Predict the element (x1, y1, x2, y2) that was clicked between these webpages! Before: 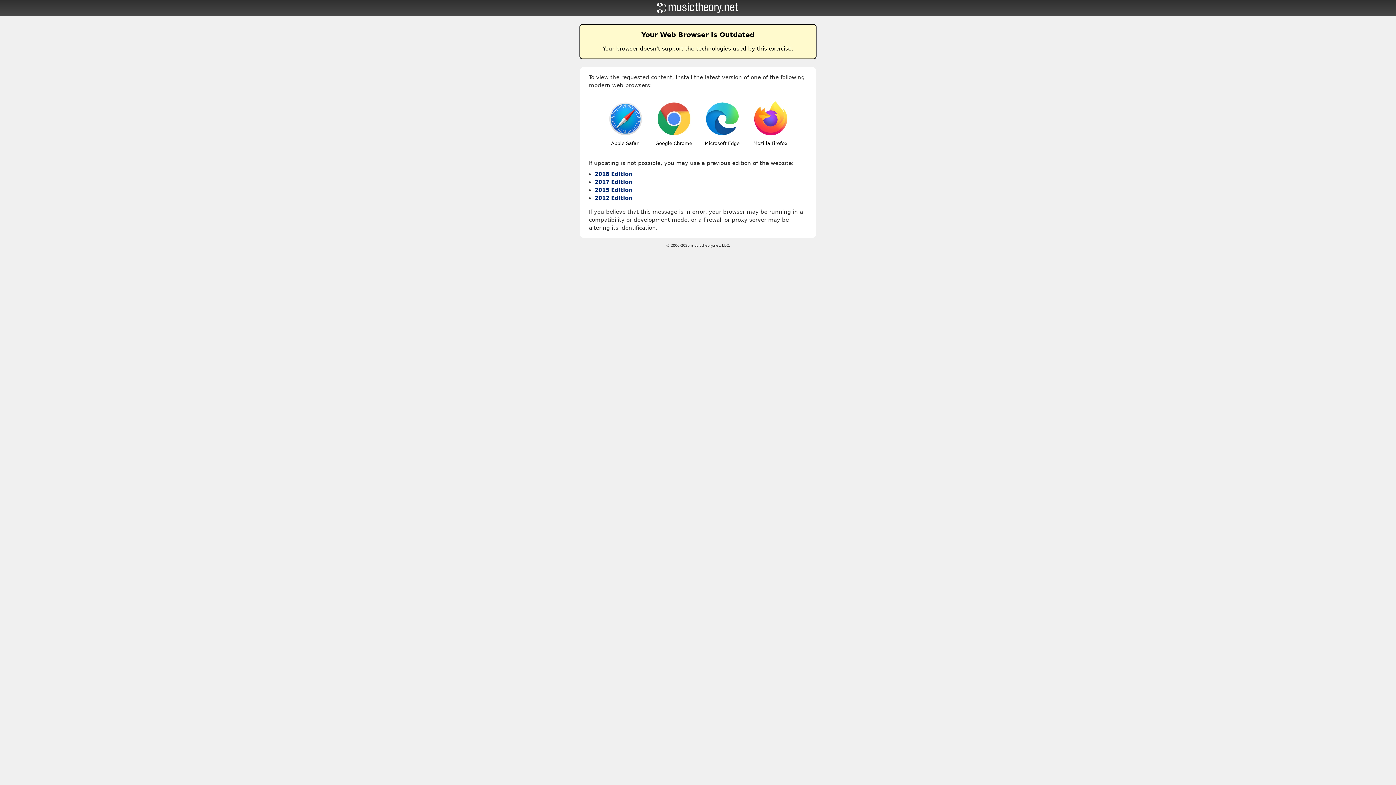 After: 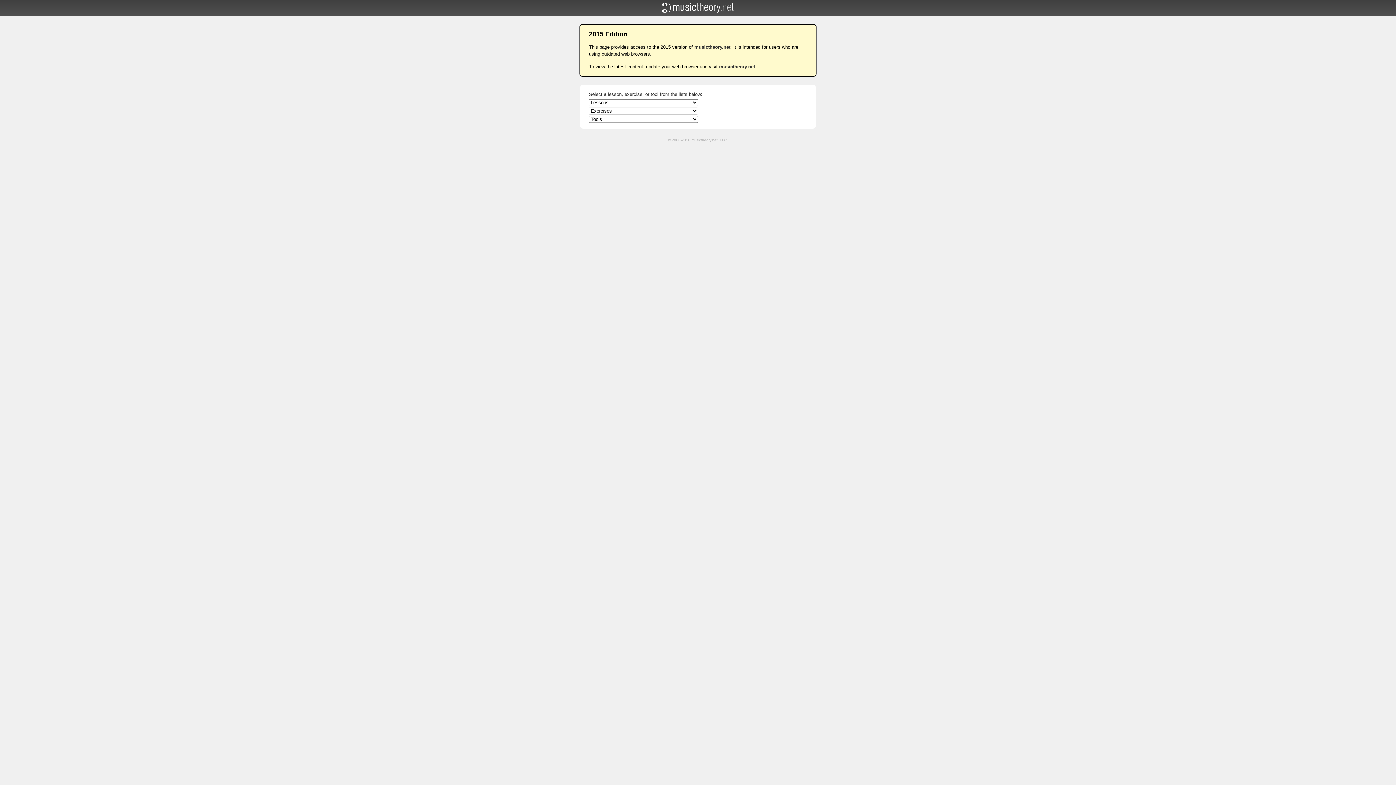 Action: bbox: (594, 186, 632, 193) label: 2015 Edition